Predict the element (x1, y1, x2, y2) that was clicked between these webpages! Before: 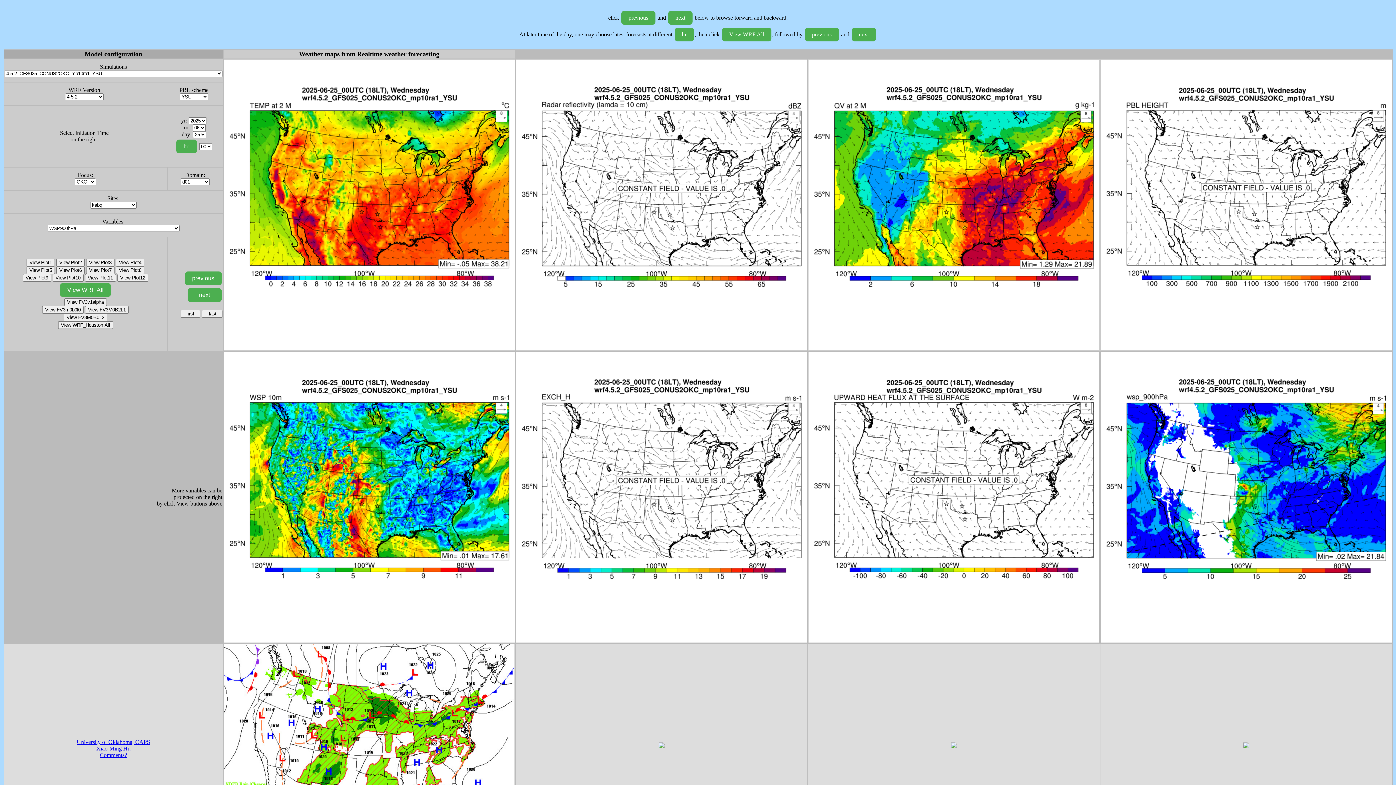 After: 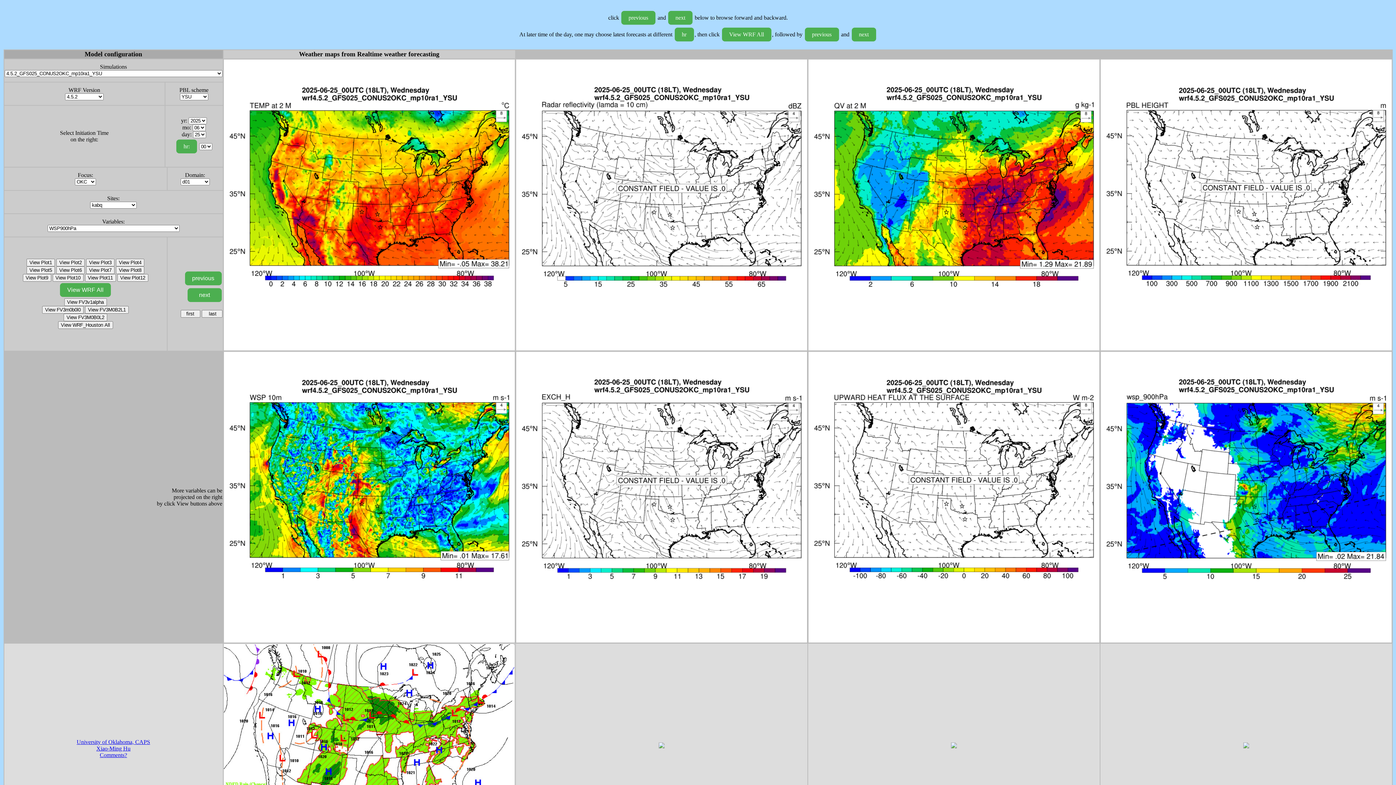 Action: label: Comments?

 bbox: (99, 752, 127, 758)